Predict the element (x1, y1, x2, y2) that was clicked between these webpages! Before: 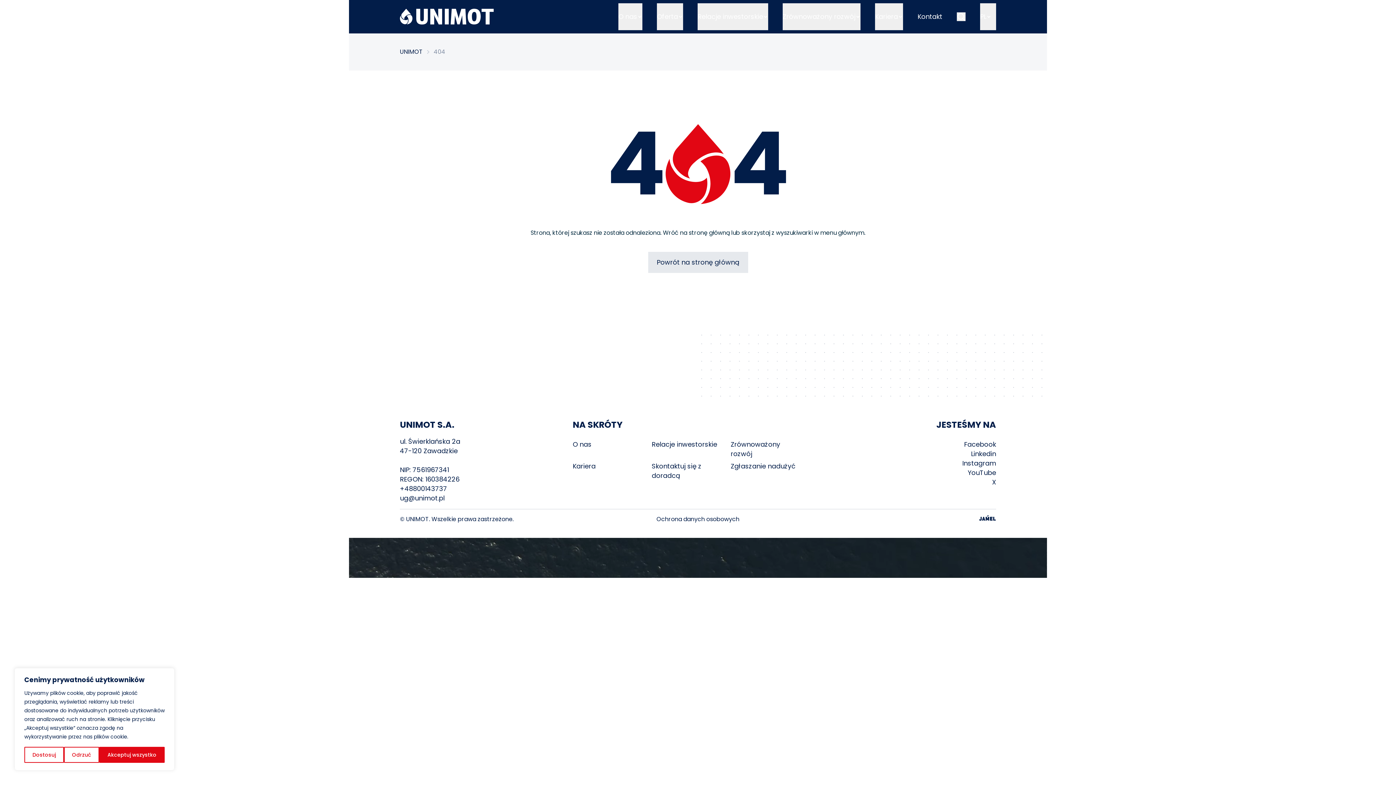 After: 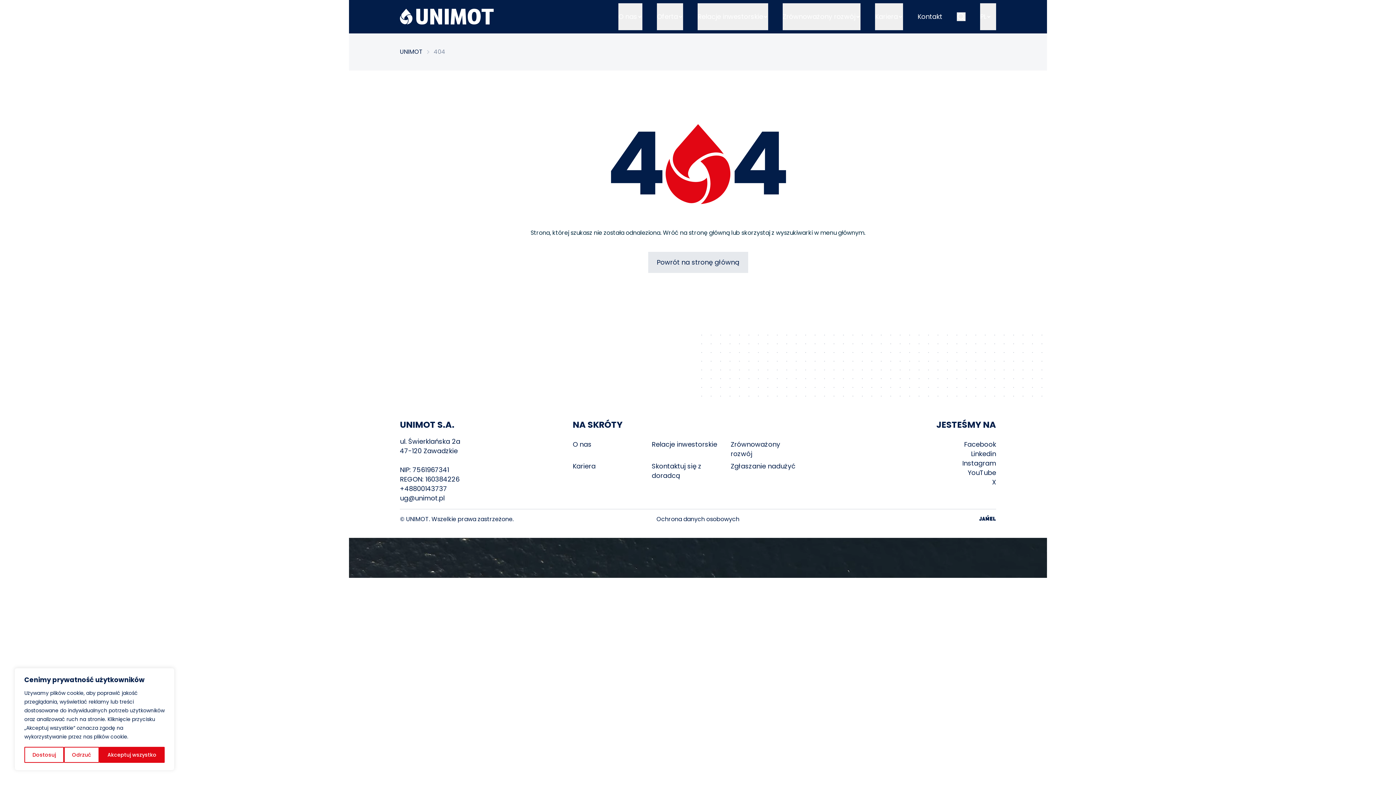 Action: bbox: (400, 493, 564, 503) label: ug@unimot.pl